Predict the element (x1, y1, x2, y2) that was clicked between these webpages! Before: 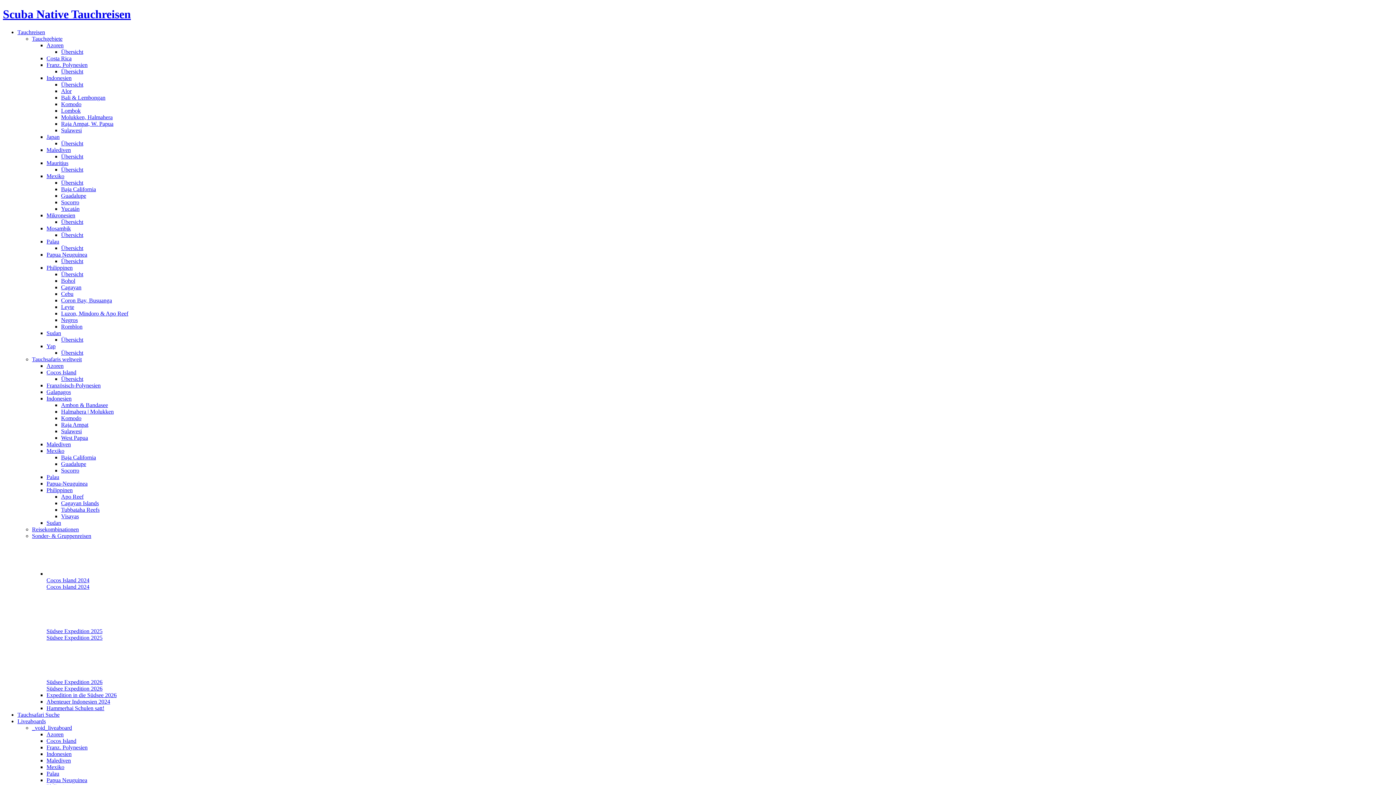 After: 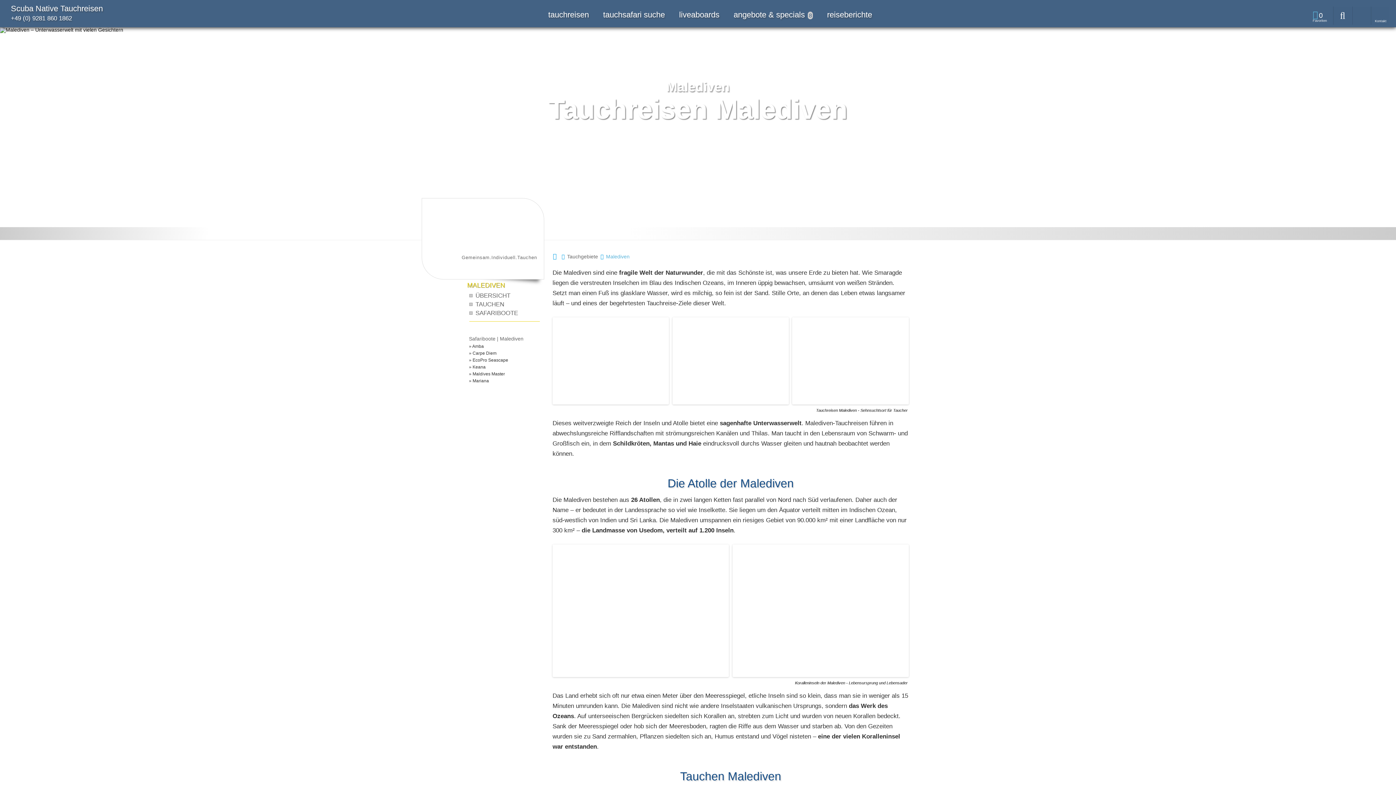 Action: bbox: (61, 153, 83, 159) label: Übersicht